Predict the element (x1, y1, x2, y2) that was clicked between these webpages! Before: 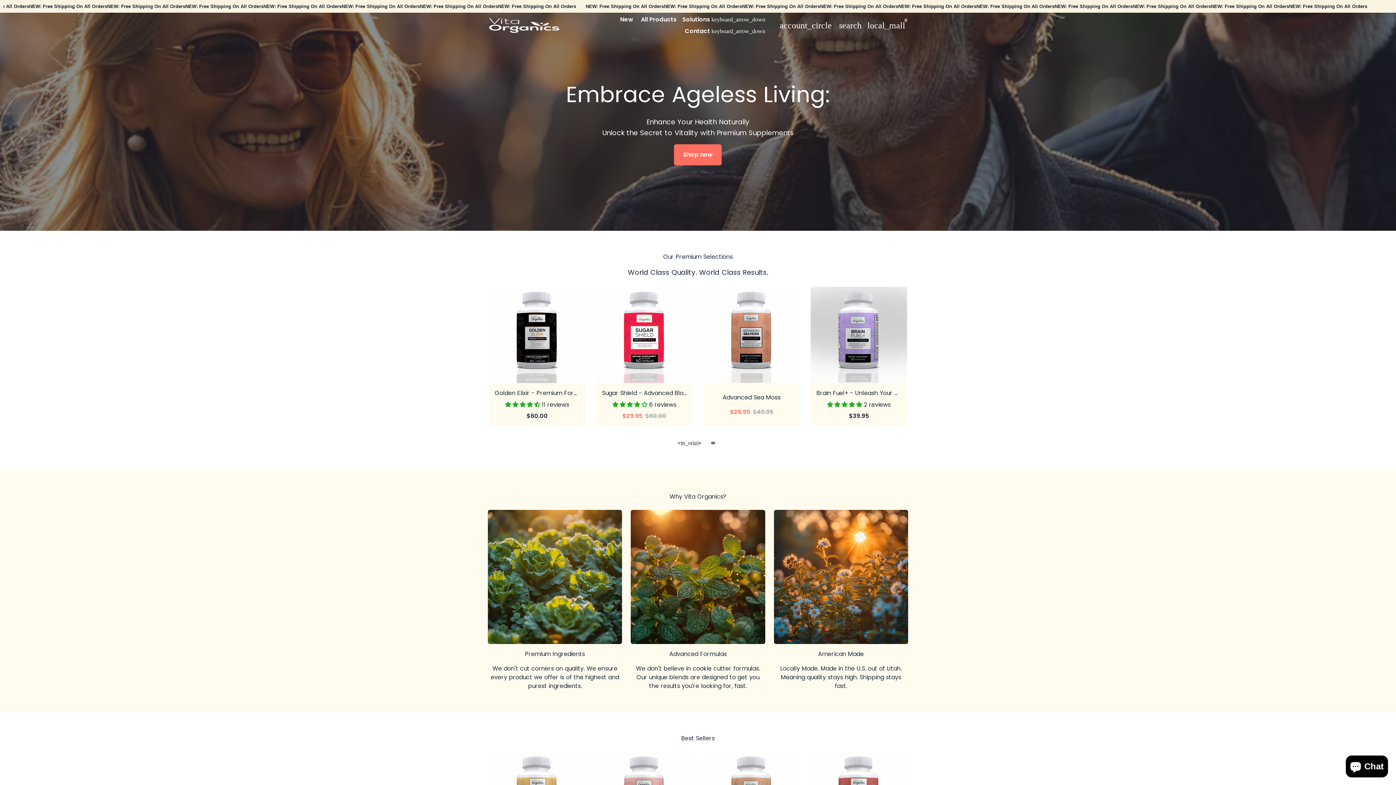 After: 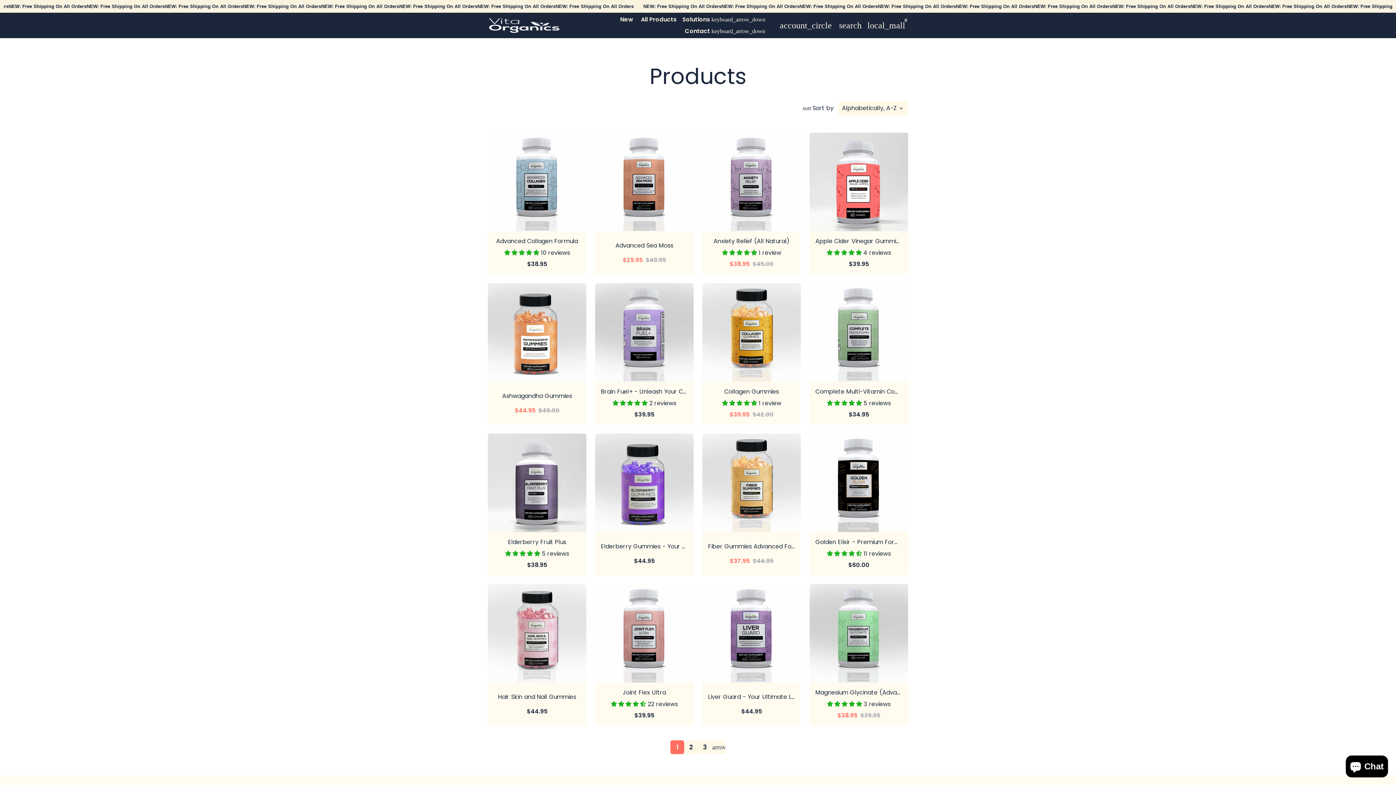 Action: bbox: (674, 144, 721, 165) label: Click to open /collections/all link
Shop now